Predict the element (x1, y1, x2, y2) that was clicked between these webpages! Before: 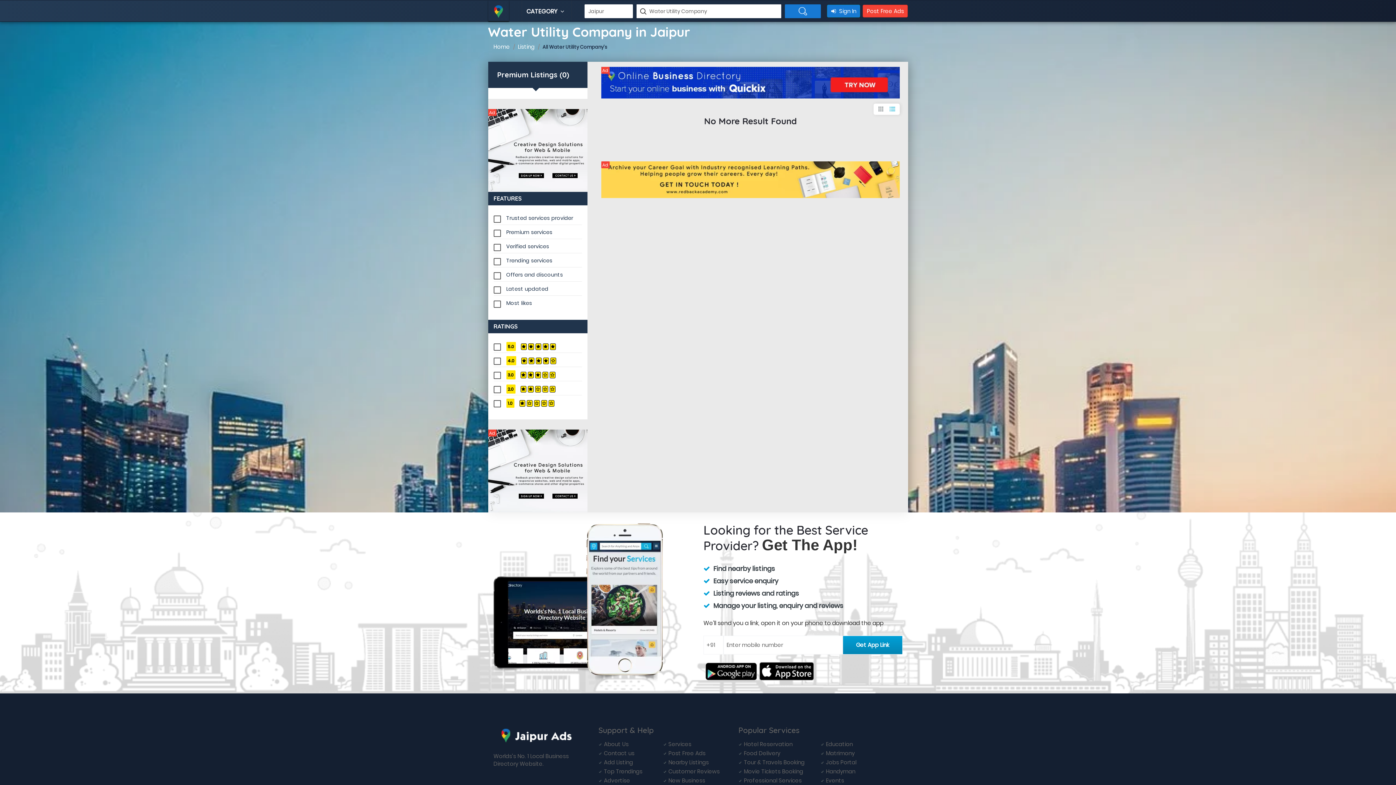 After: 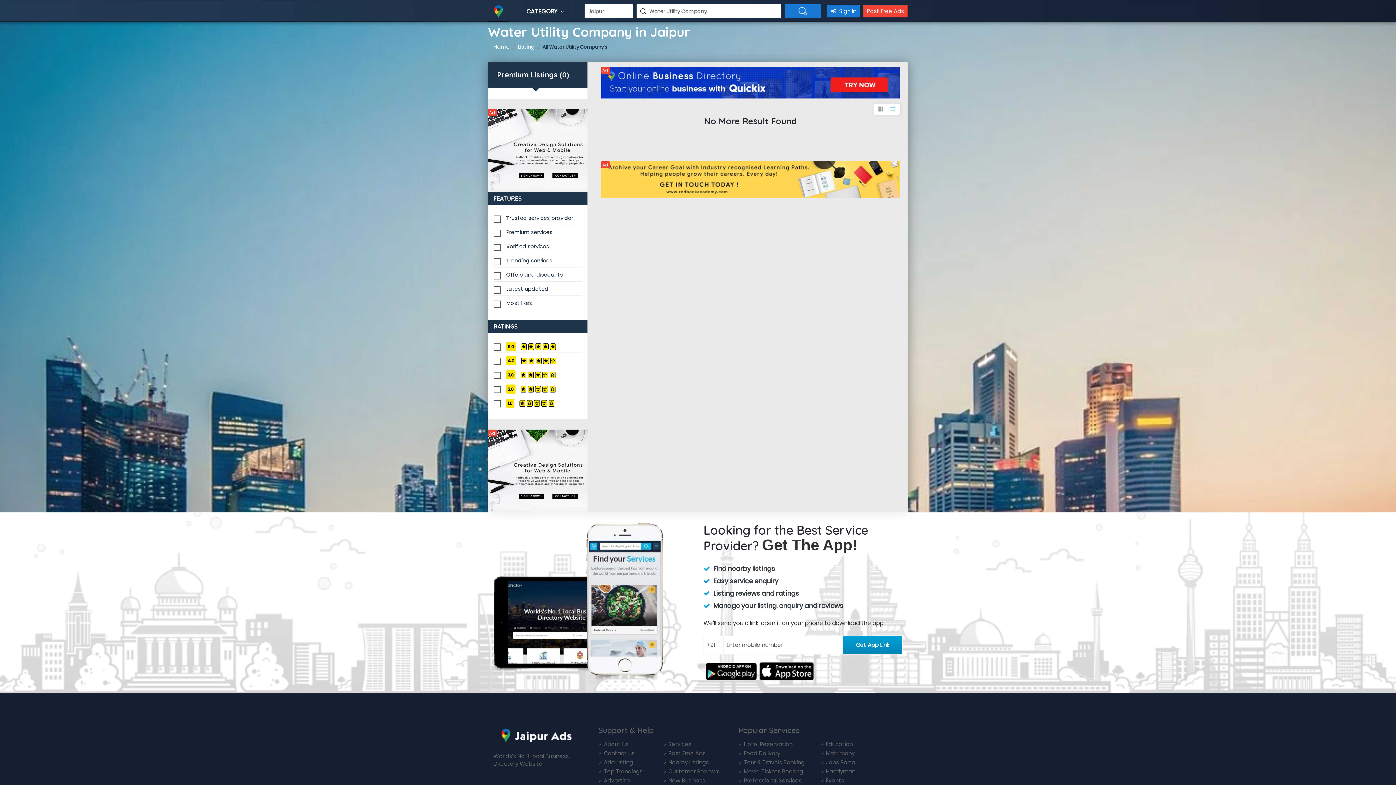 Action: bbox: (601, 161, 900, 198)